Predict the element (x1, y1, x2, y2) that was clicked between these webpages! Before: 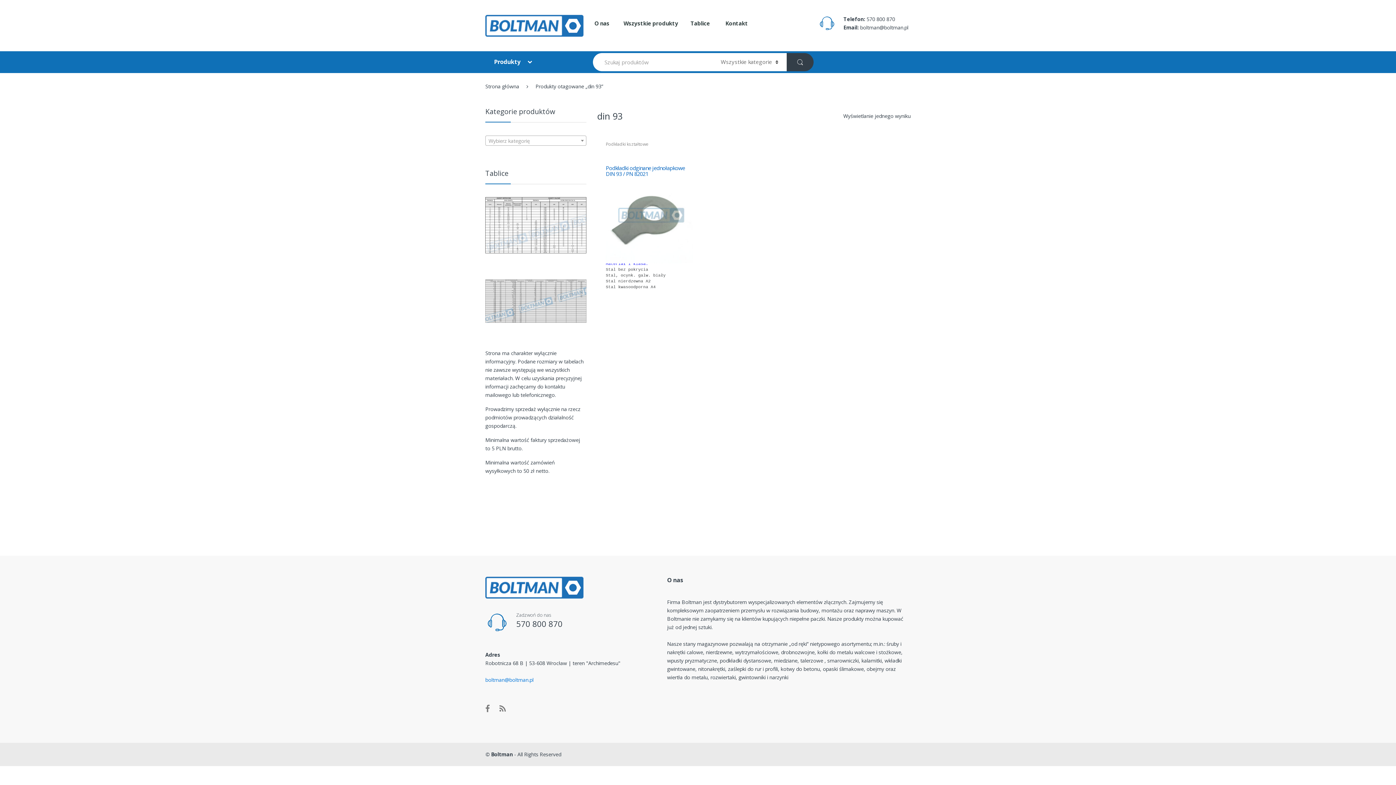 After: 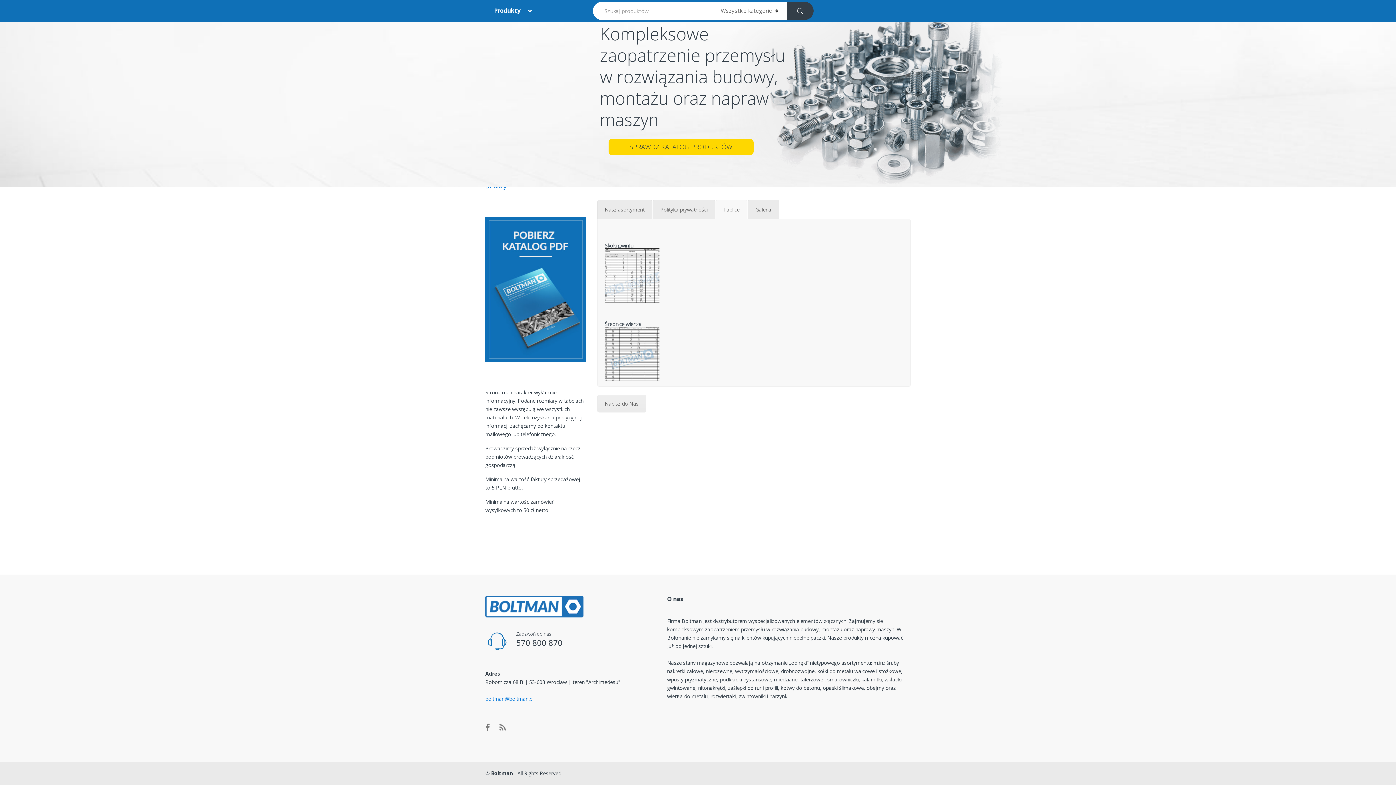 Action: label: Tablice bbox: (690, 19, 710, 27)